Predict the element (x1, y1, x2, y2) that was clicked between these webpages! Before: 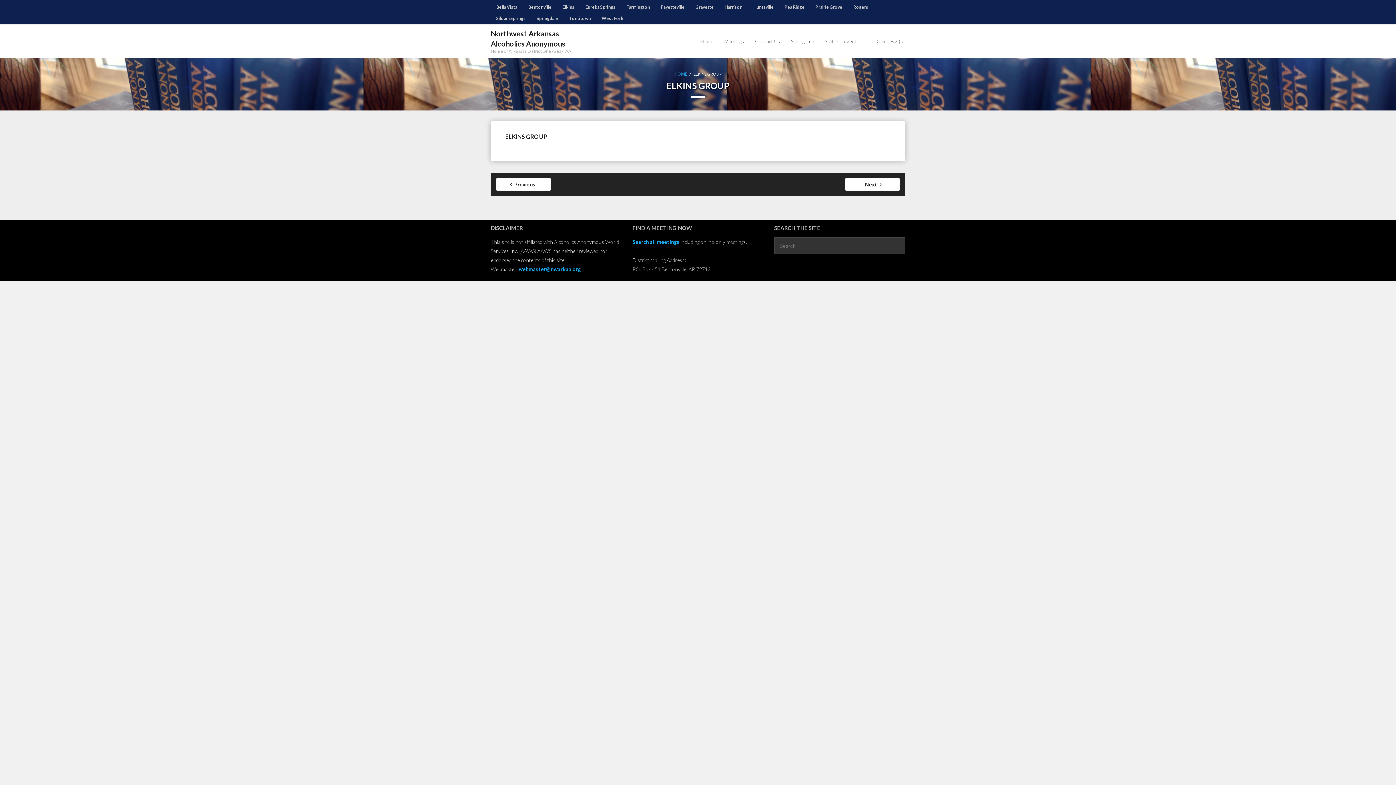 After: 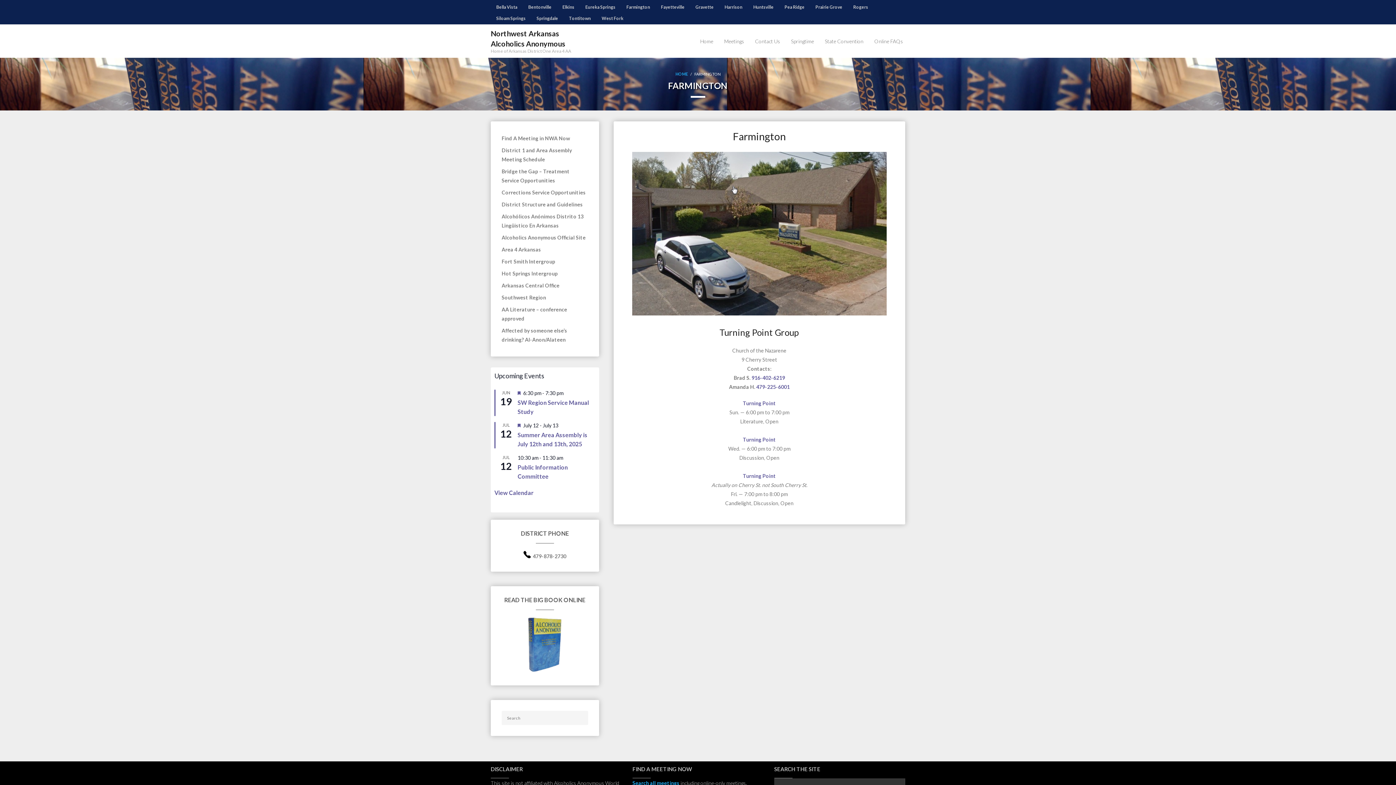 Action: label: Farmington bbox: (621, 0, 655, 3)